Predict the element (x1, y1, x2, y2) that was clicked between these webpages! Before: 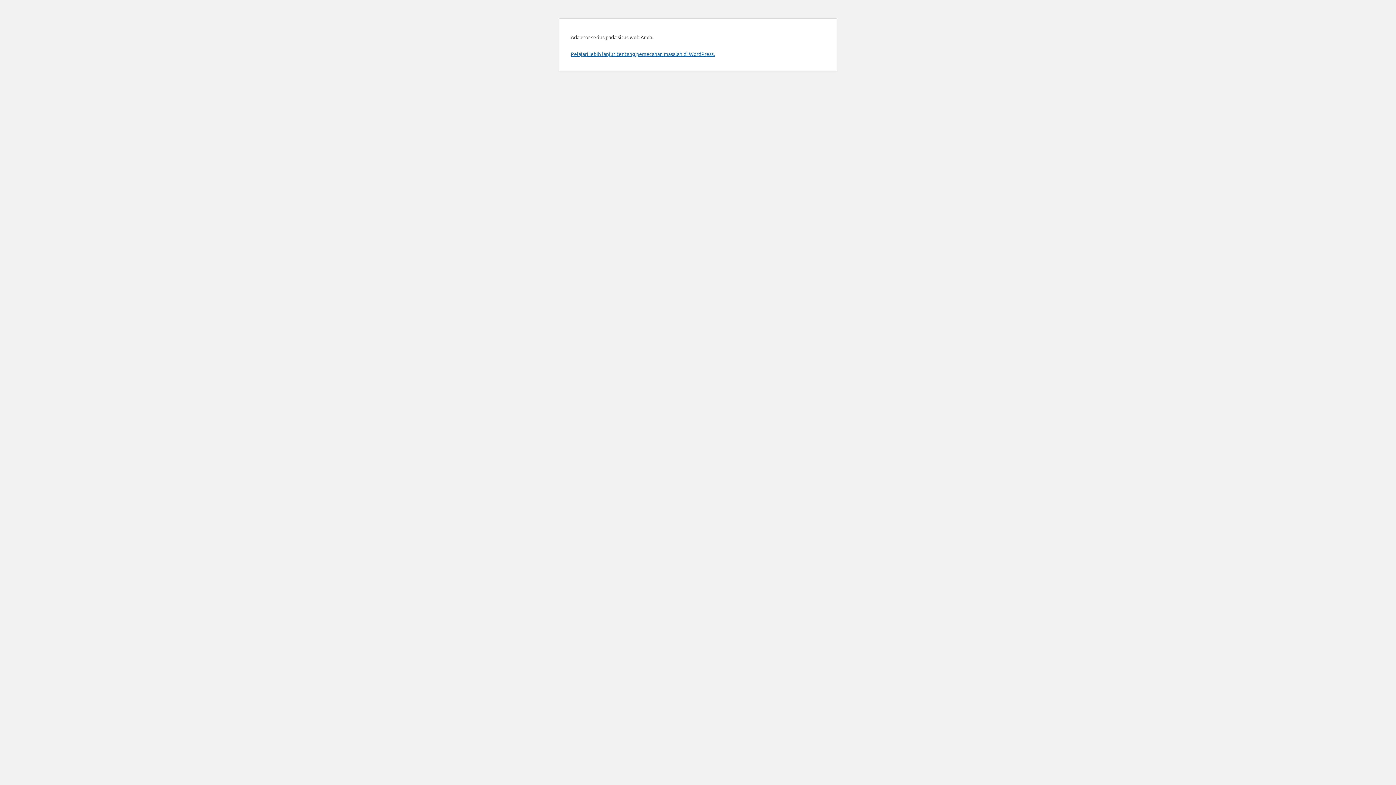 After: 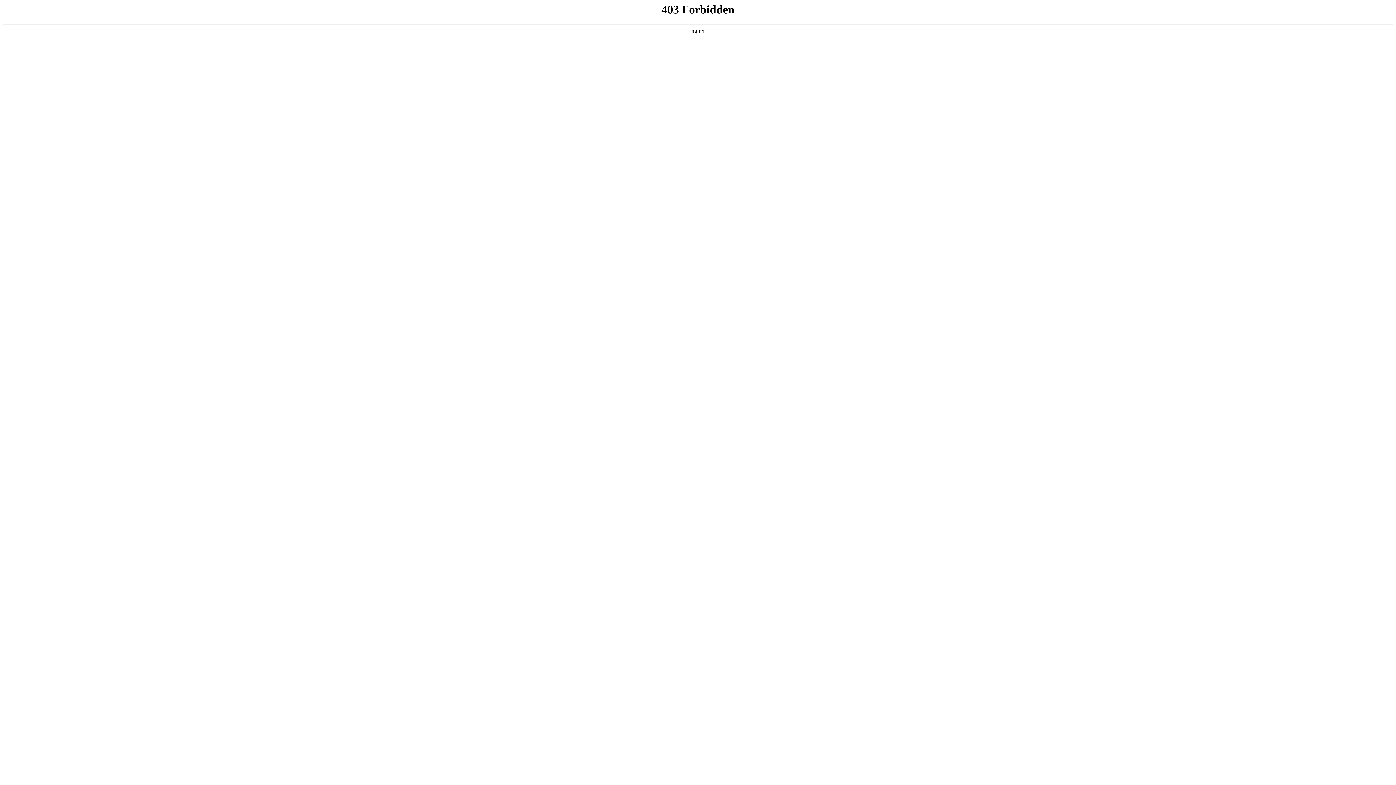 Action: bbox: (570, 50, 714, 57) label: Pelajari lebih lanjut tentang pemecahan masalah di WordPress.